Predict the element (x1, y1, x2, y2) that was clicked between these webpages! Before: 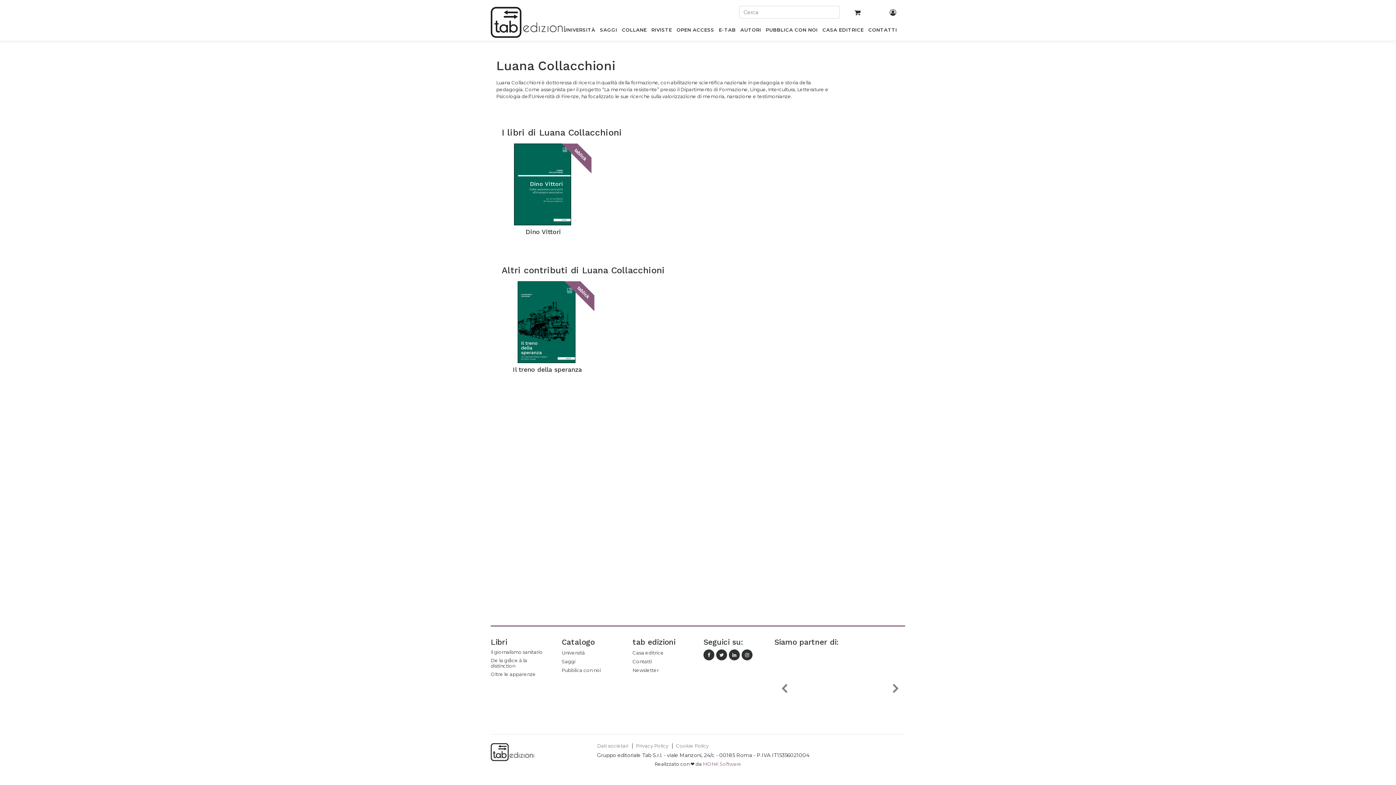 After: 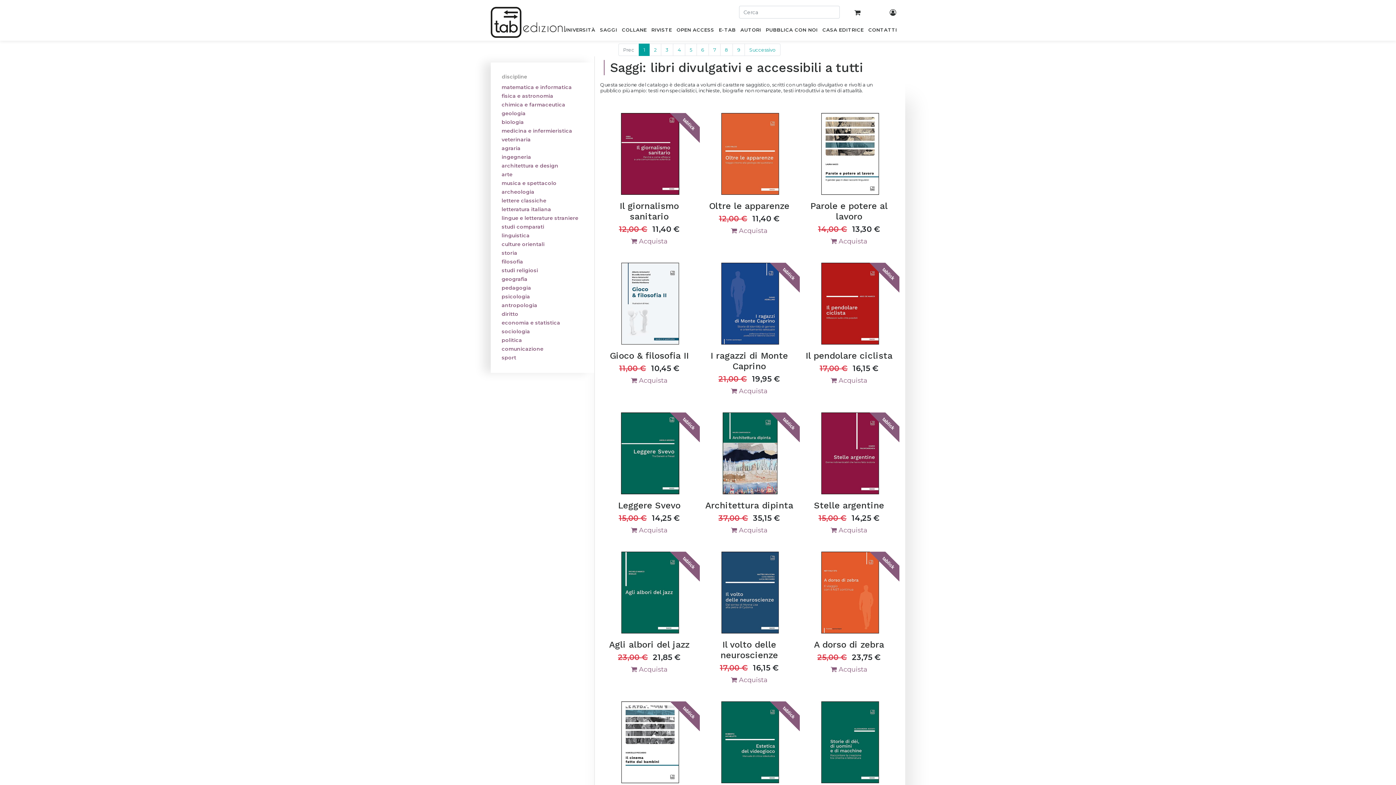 Action: bbox: (597, 24, 619, 37) label: SAGGI